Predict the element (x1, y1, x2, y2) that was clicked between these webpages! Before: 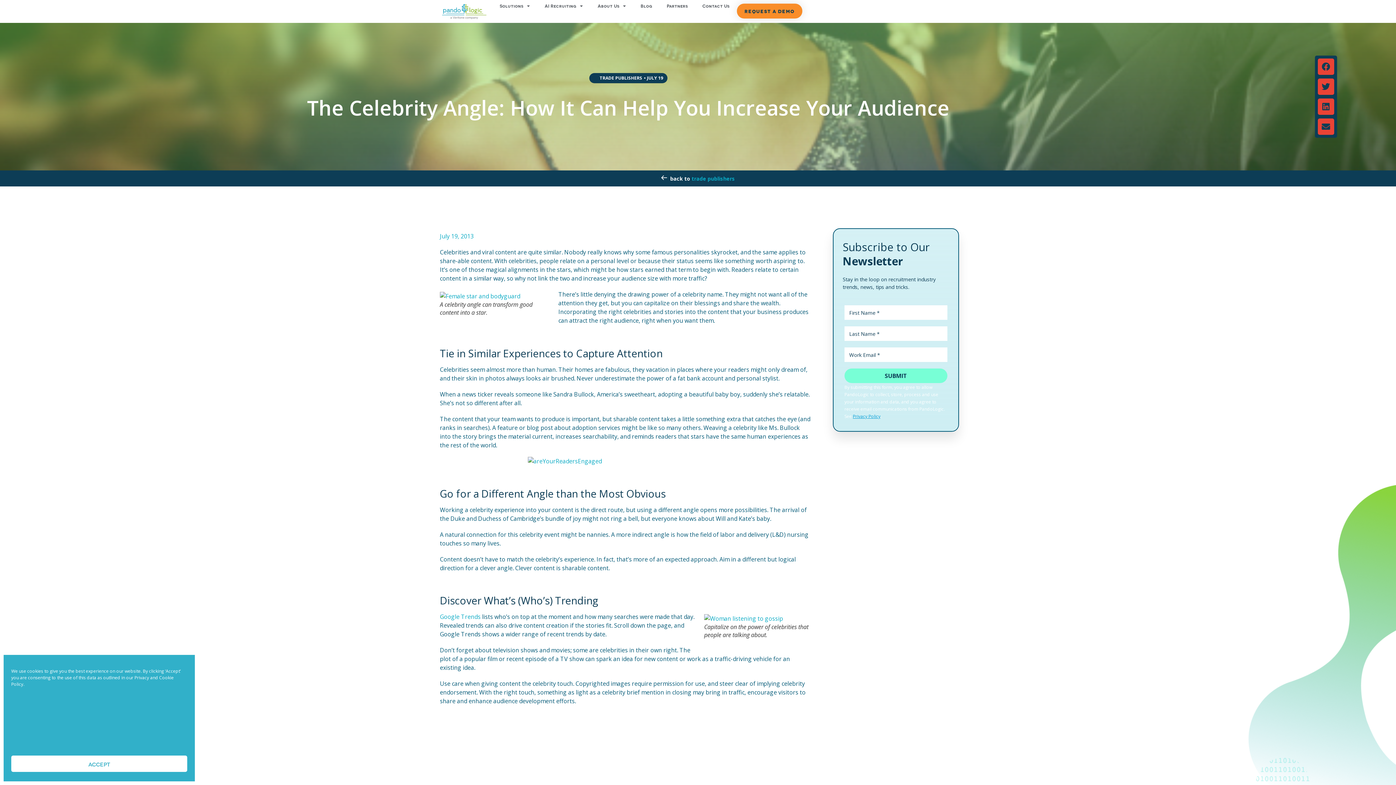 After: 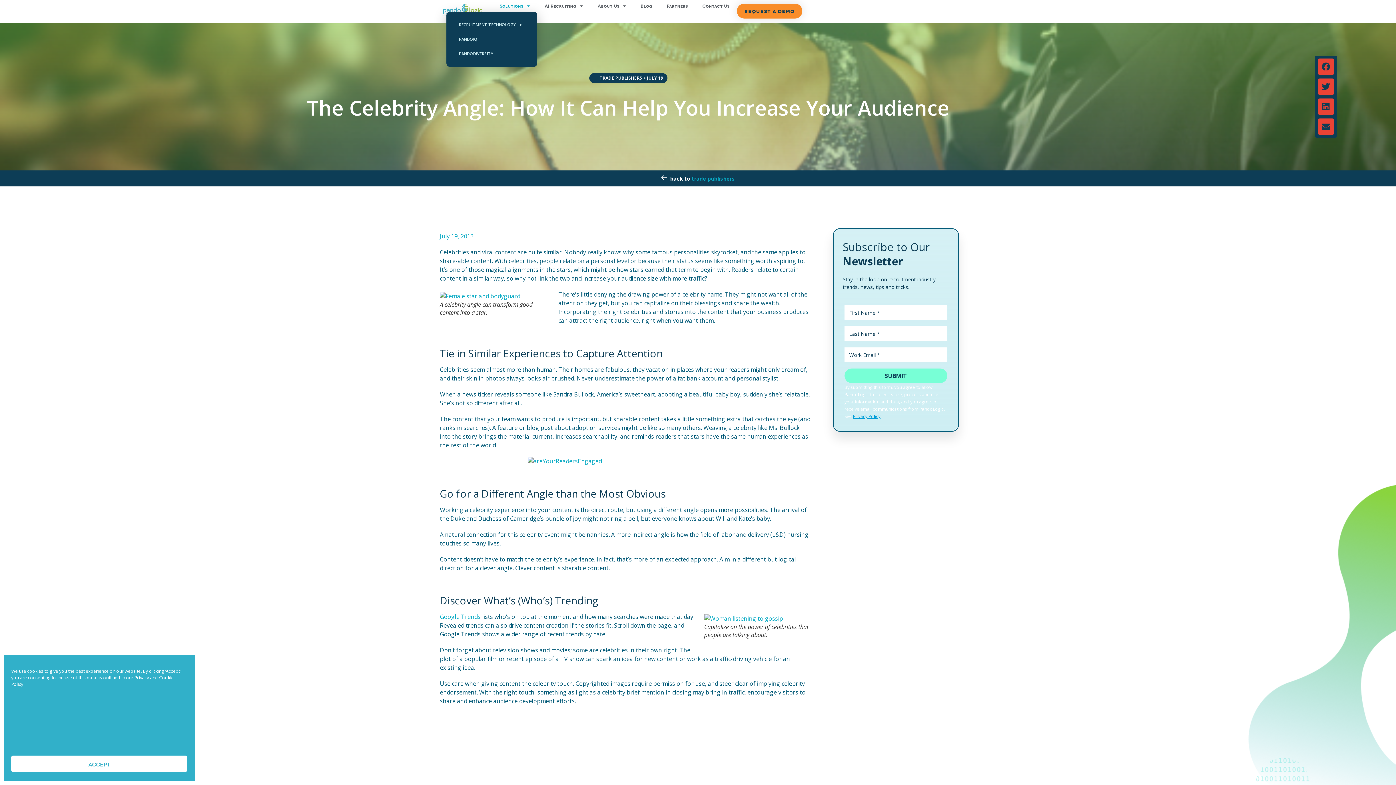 Action: label: Solutions bbox: (492, 3, 537, 8)